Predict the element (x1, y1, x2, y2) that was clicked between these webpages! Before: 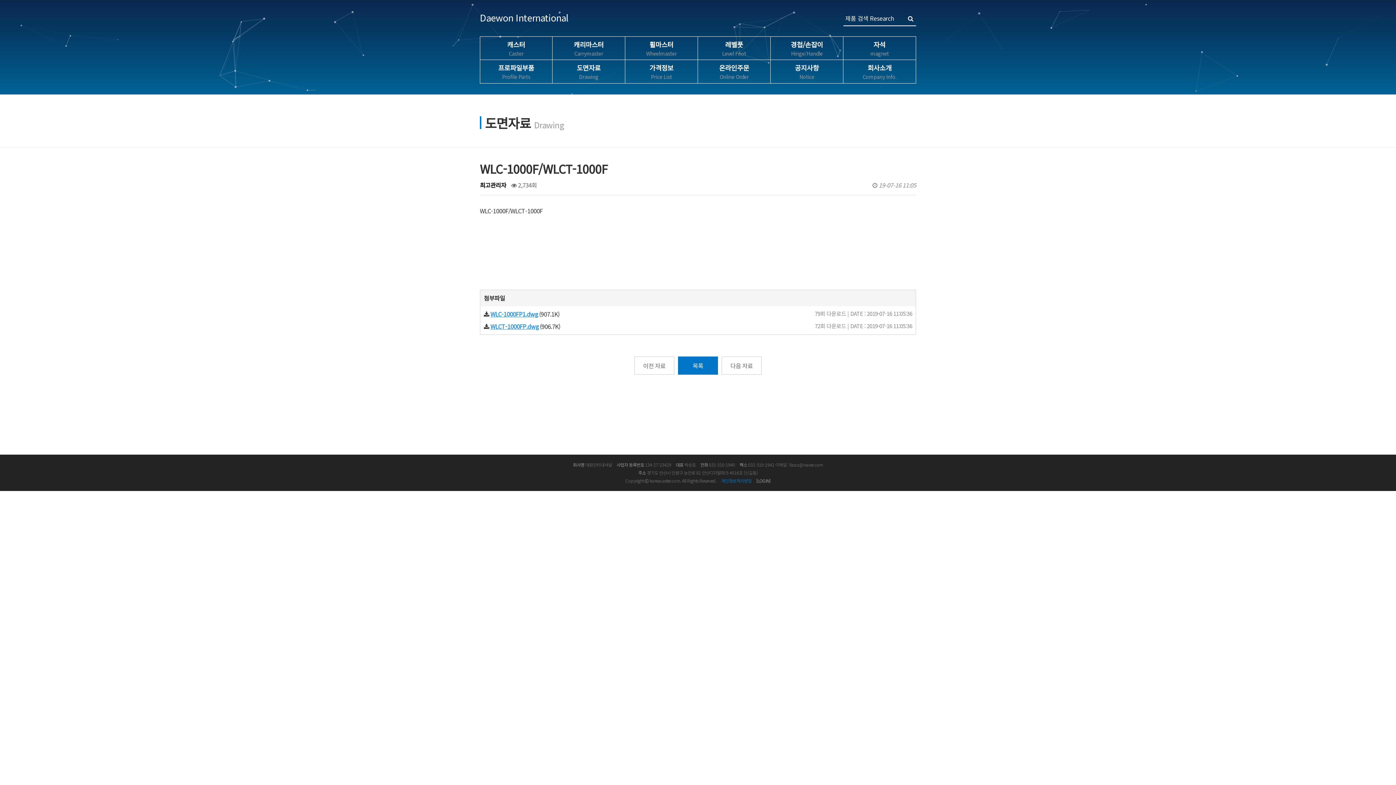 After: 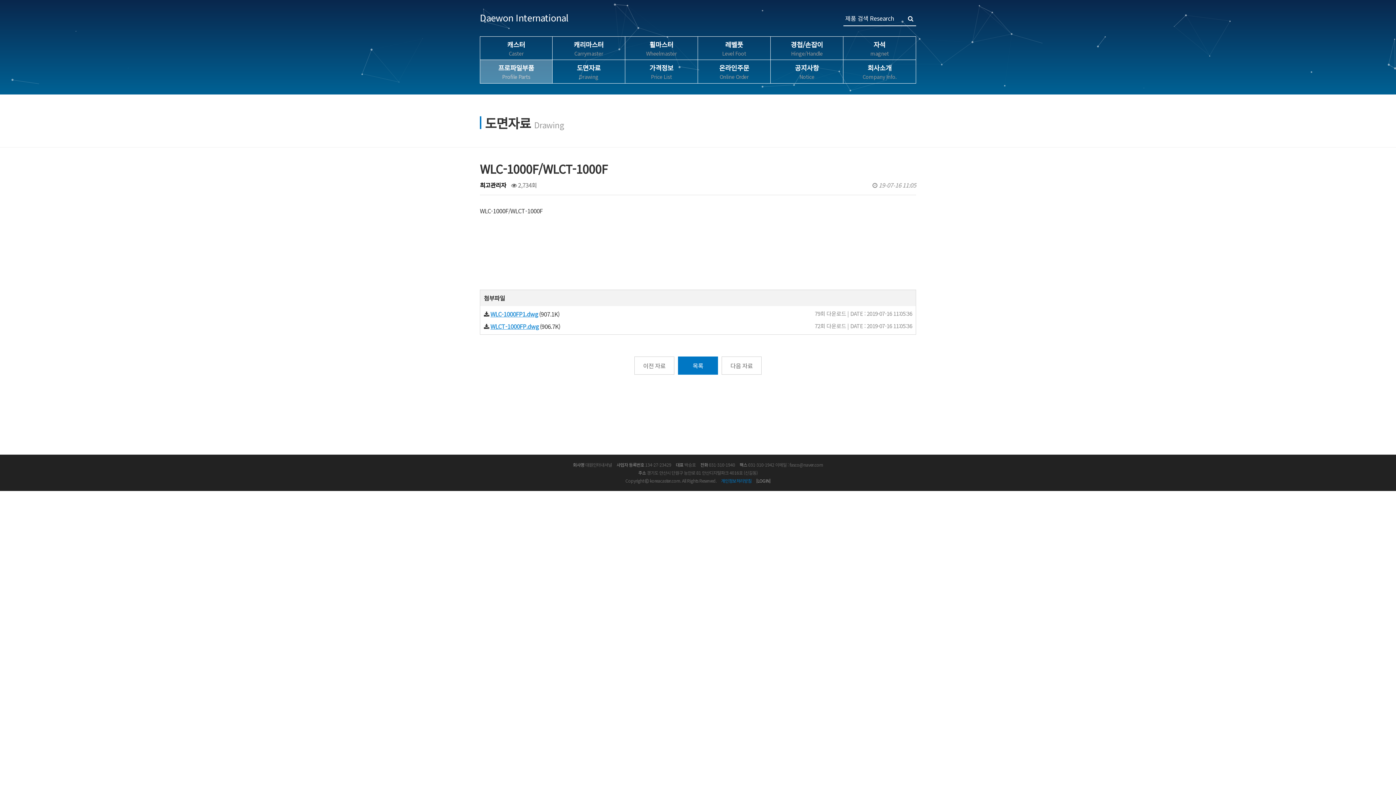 Action: label: 프로파일부품

Profile Parts bbox: (480, 60, 552, 83)